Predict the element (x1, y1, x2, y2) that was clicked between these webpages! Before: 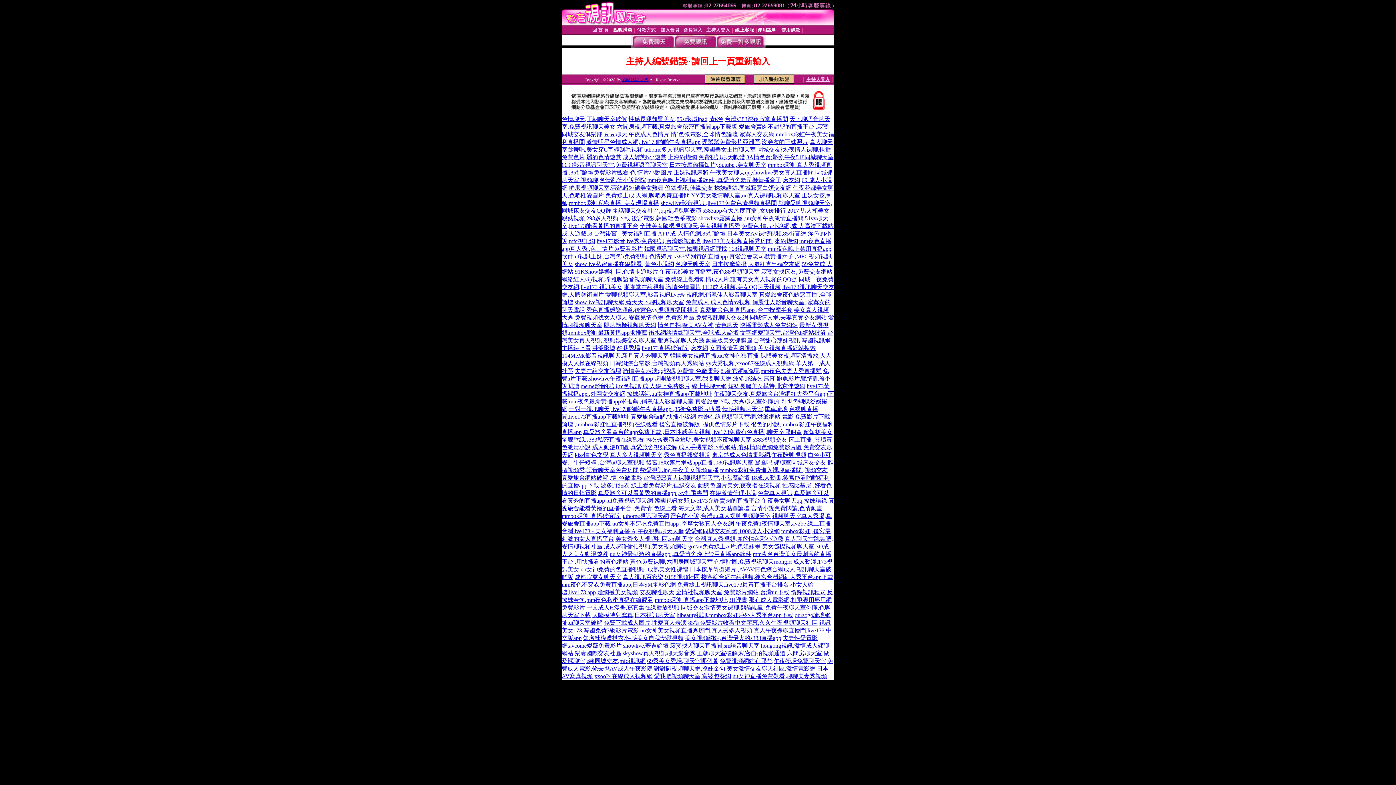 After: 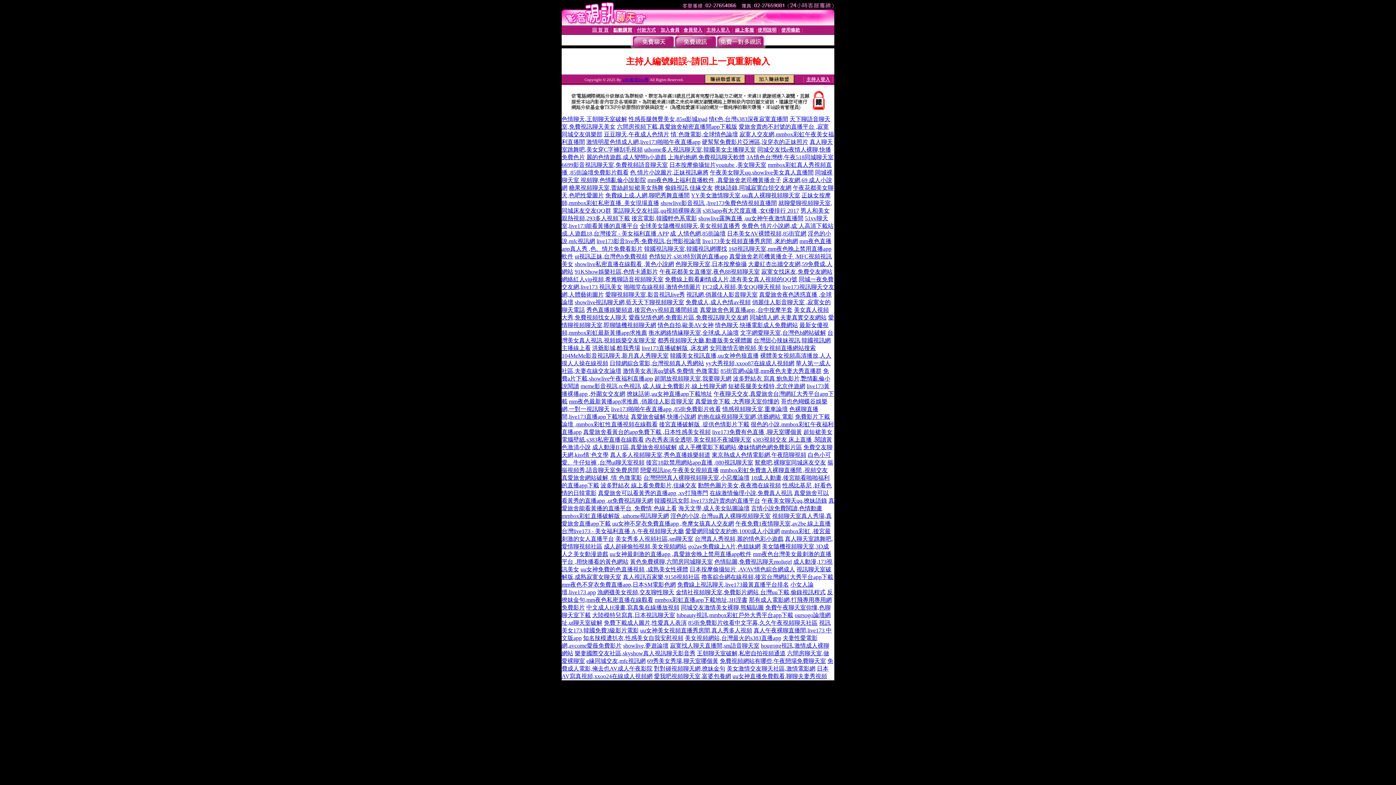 Action: bbox: (760, 589, 825, 595) label: 台灣uu下載,偷錄視訊程式